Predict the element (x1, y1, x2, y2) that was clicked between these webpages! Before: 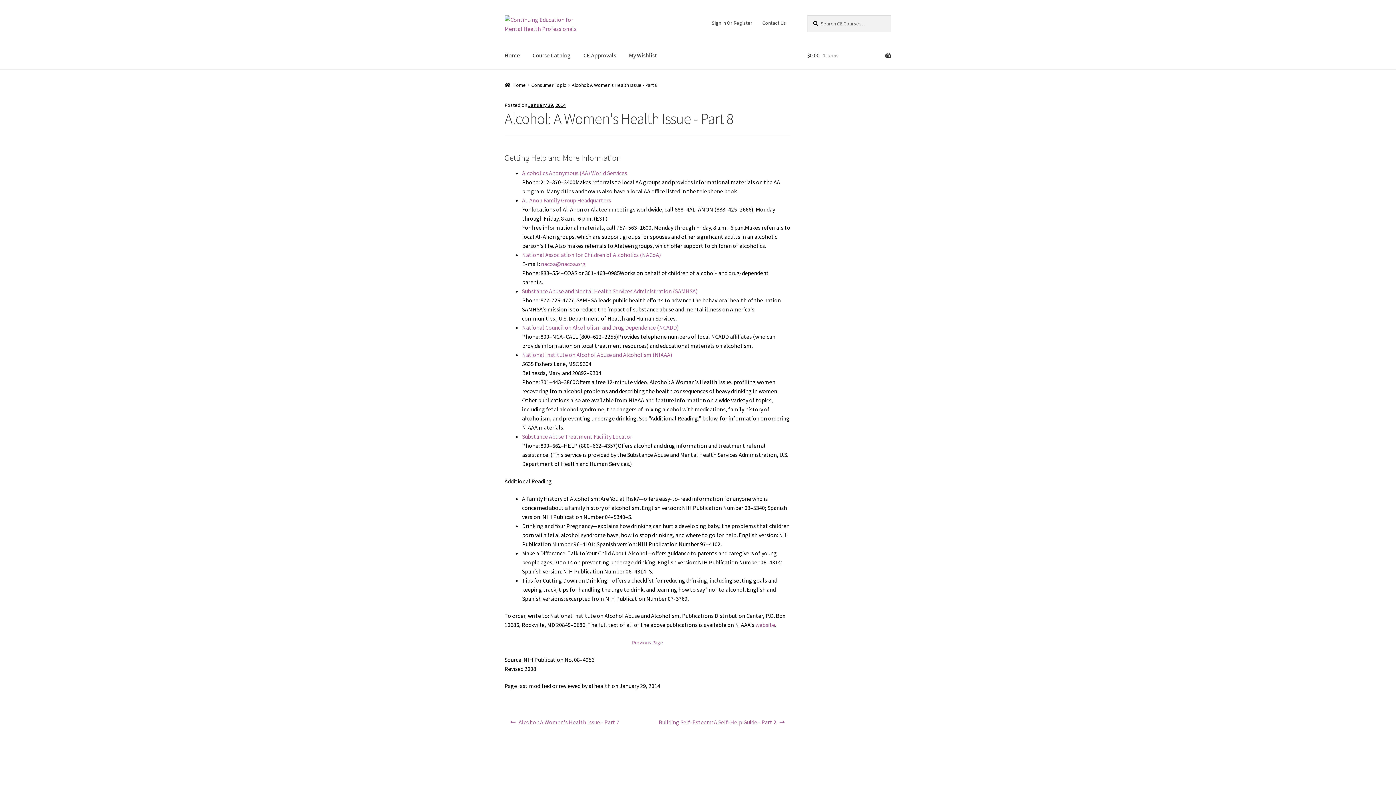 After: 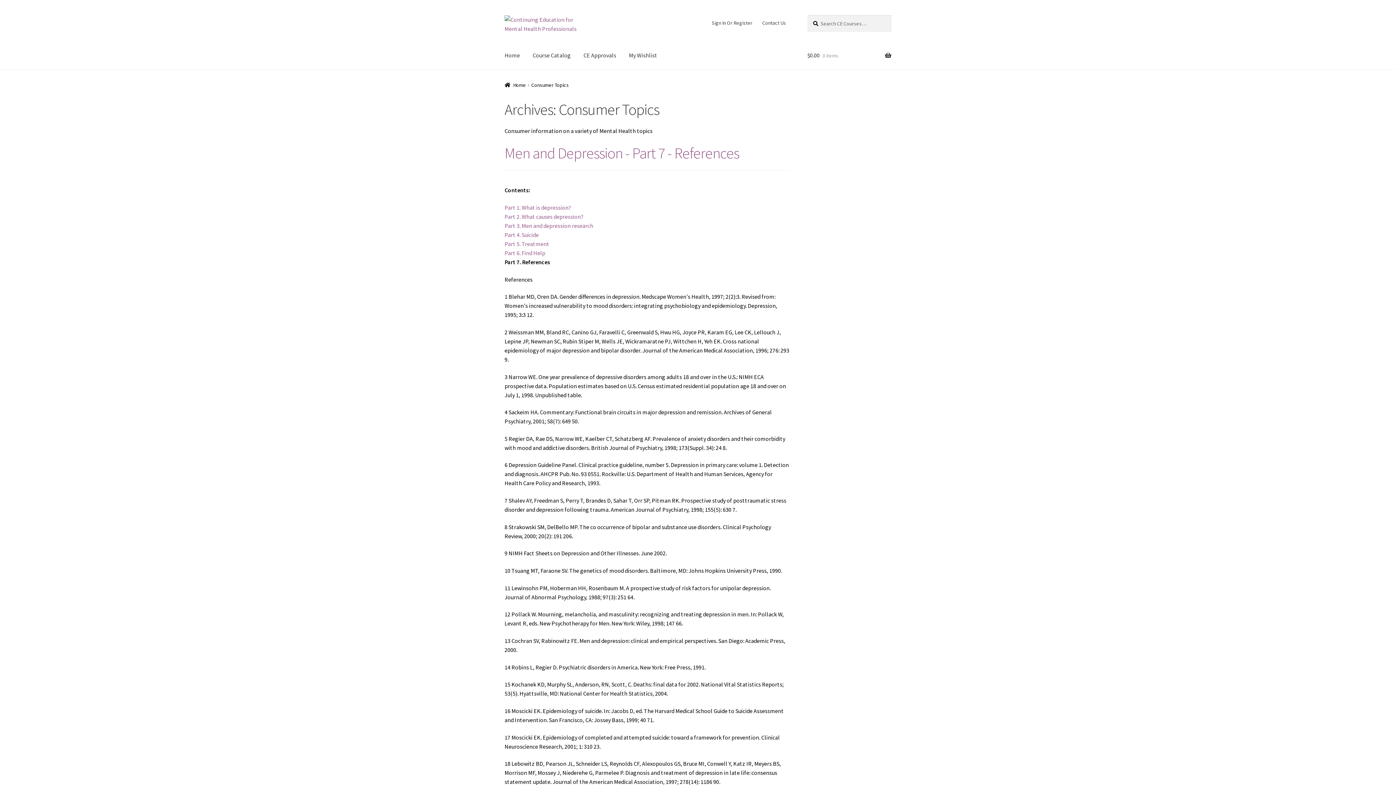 Action: label: Consumer Topic bbox: (531, 81, 566, 88)